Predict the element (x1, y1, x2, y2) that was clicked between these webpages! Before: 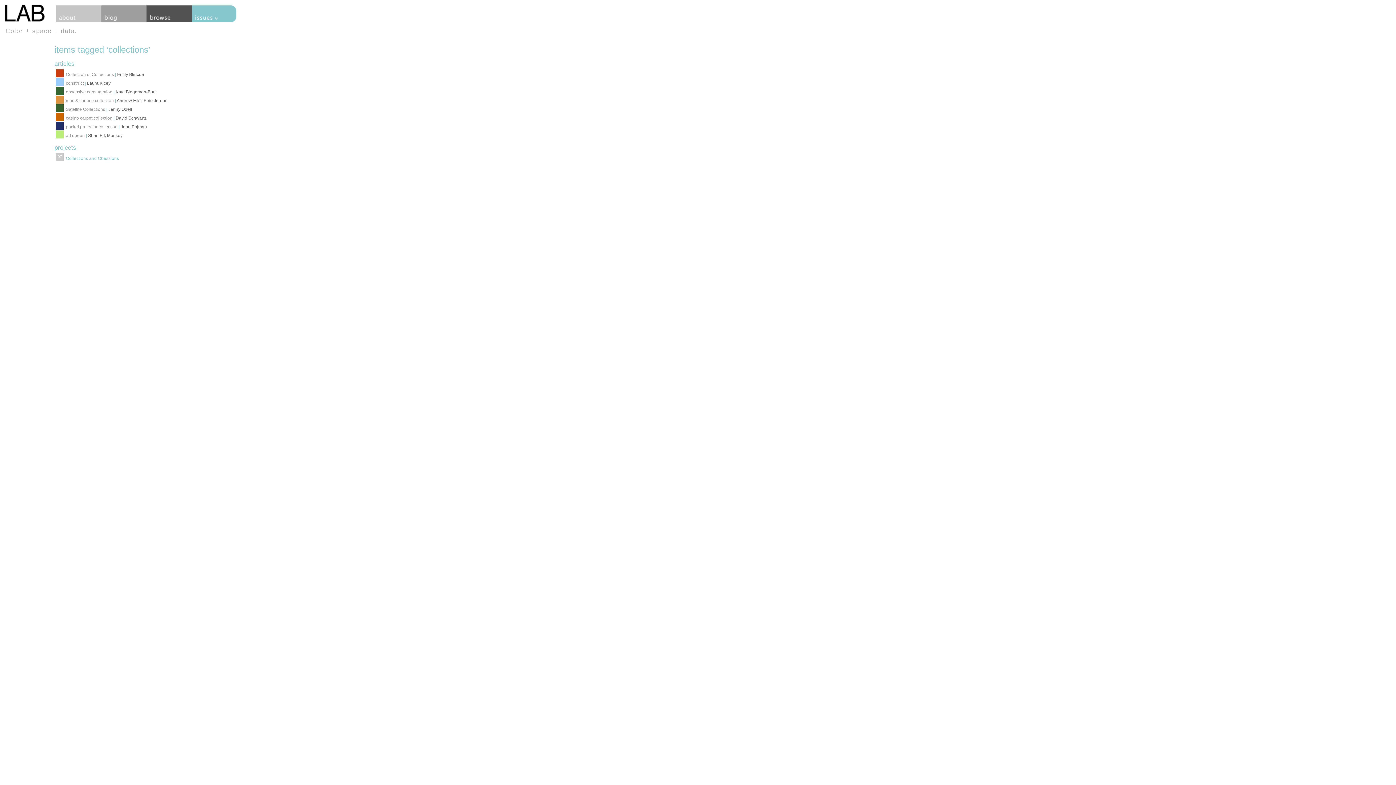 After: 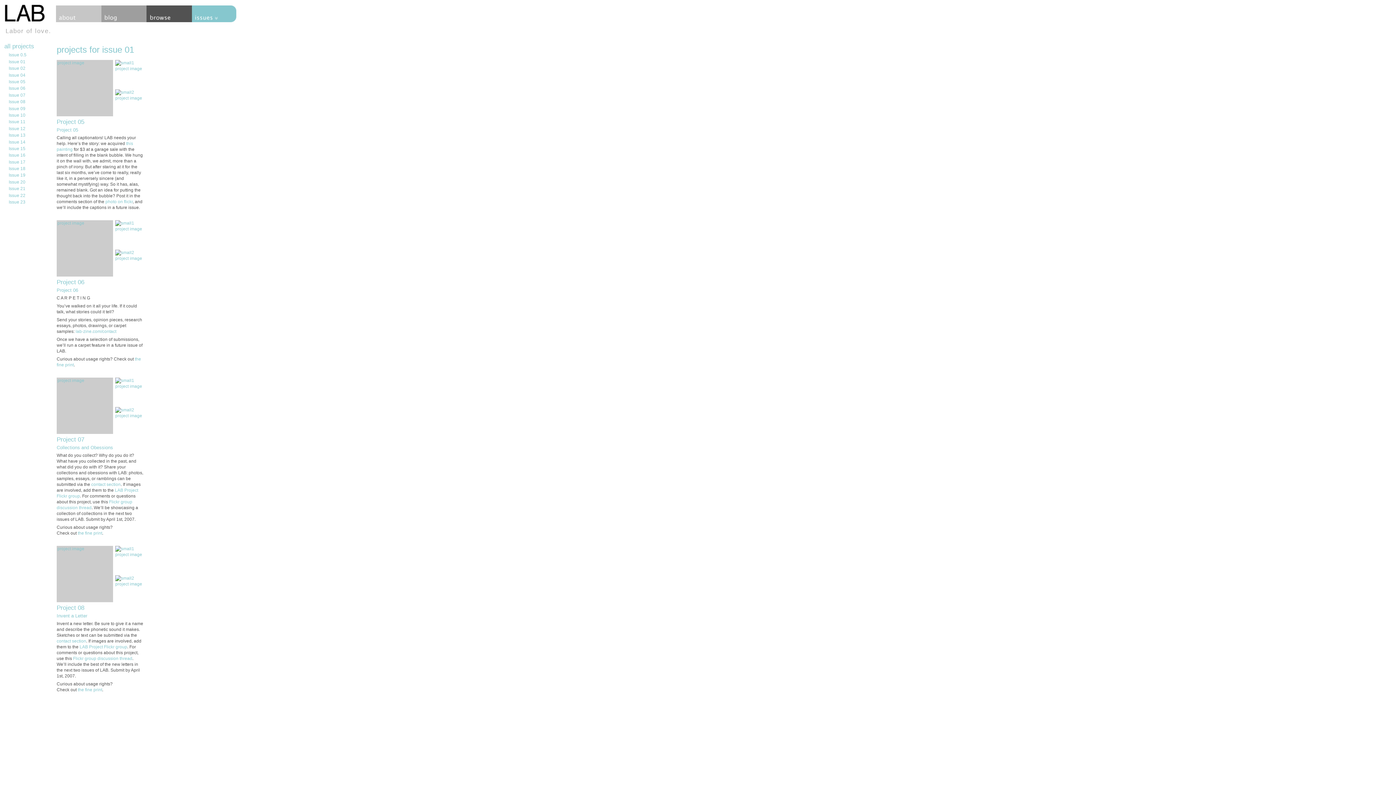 Action: label: Collections and Obessions bbox: (55, 153, 351, 161)